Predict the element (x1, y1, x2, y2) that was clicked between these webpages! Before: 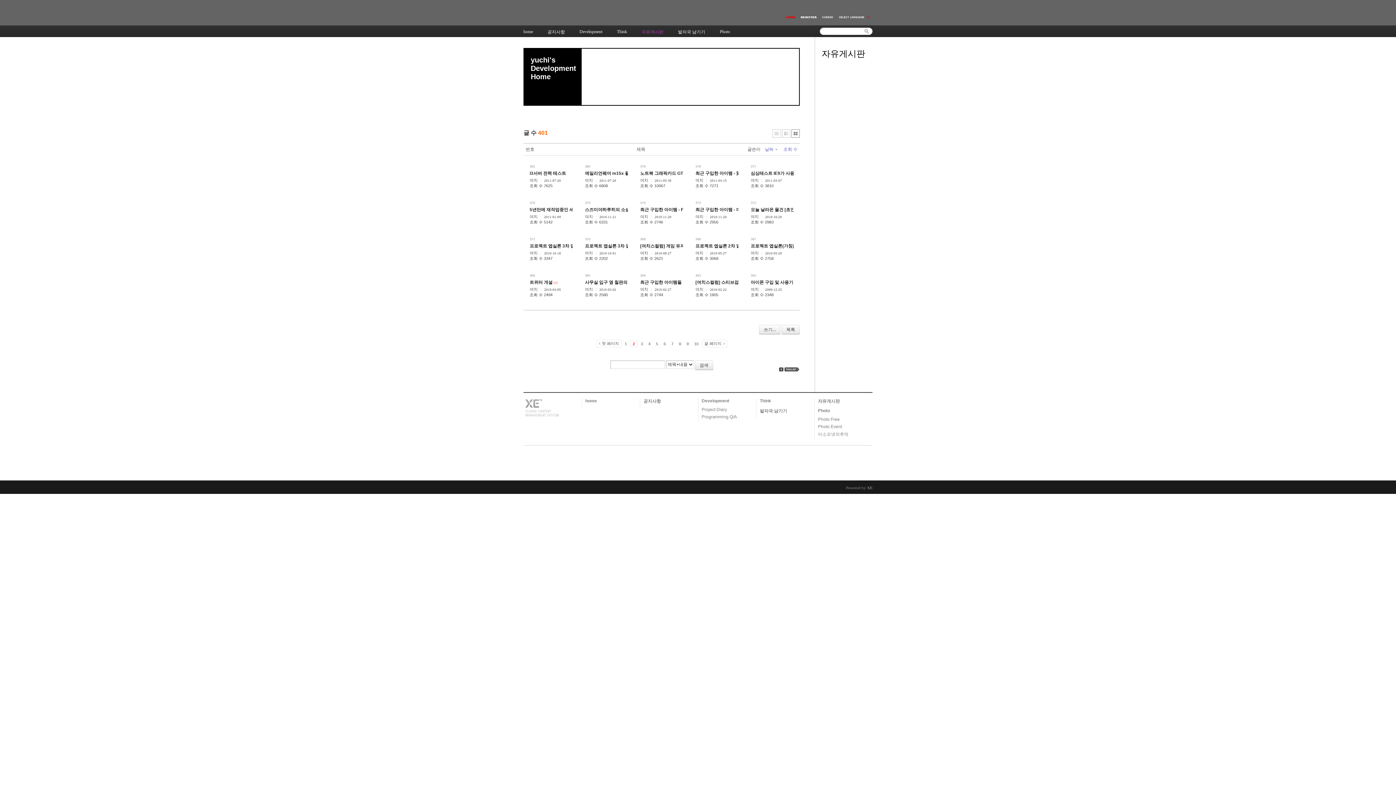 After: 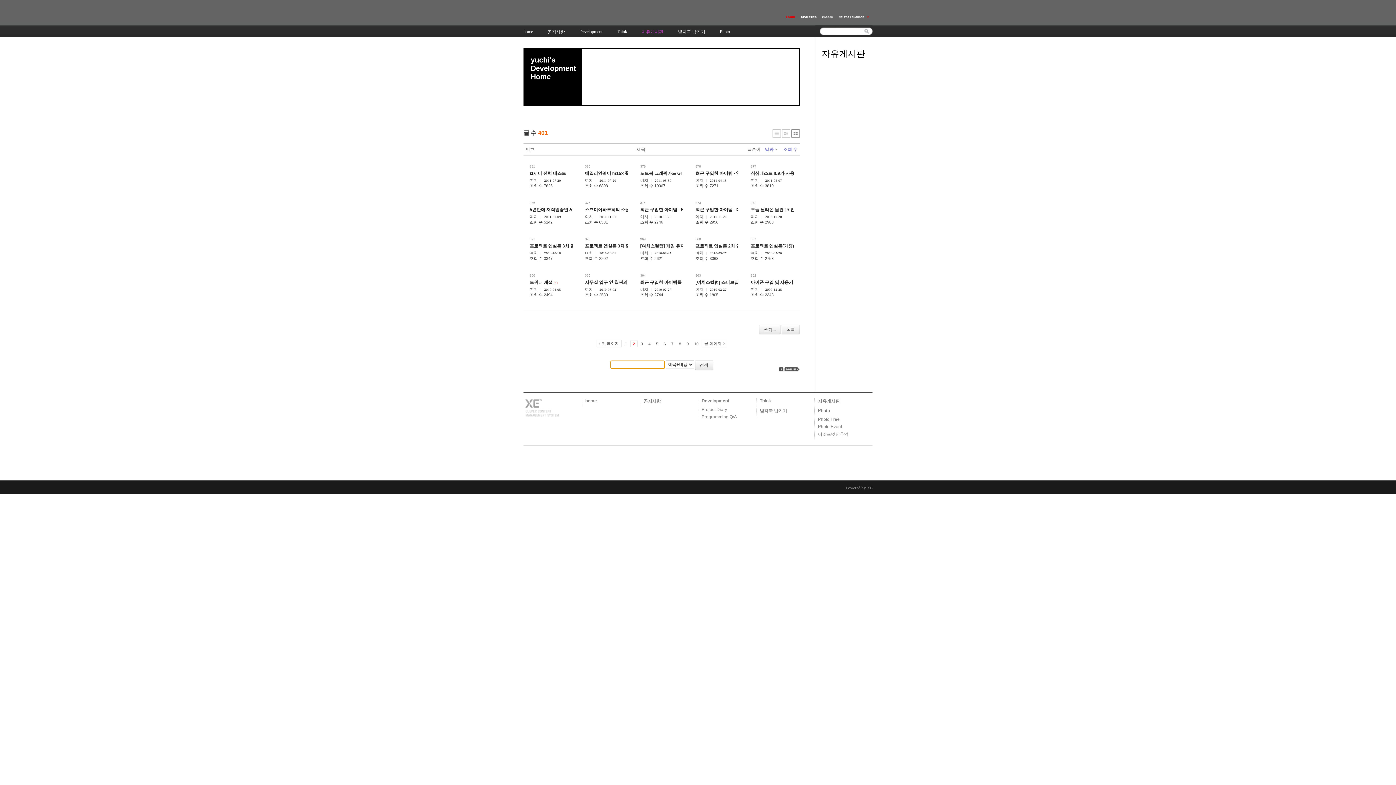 Action: label: 검색 bbox: (695, 361, 712, 369)